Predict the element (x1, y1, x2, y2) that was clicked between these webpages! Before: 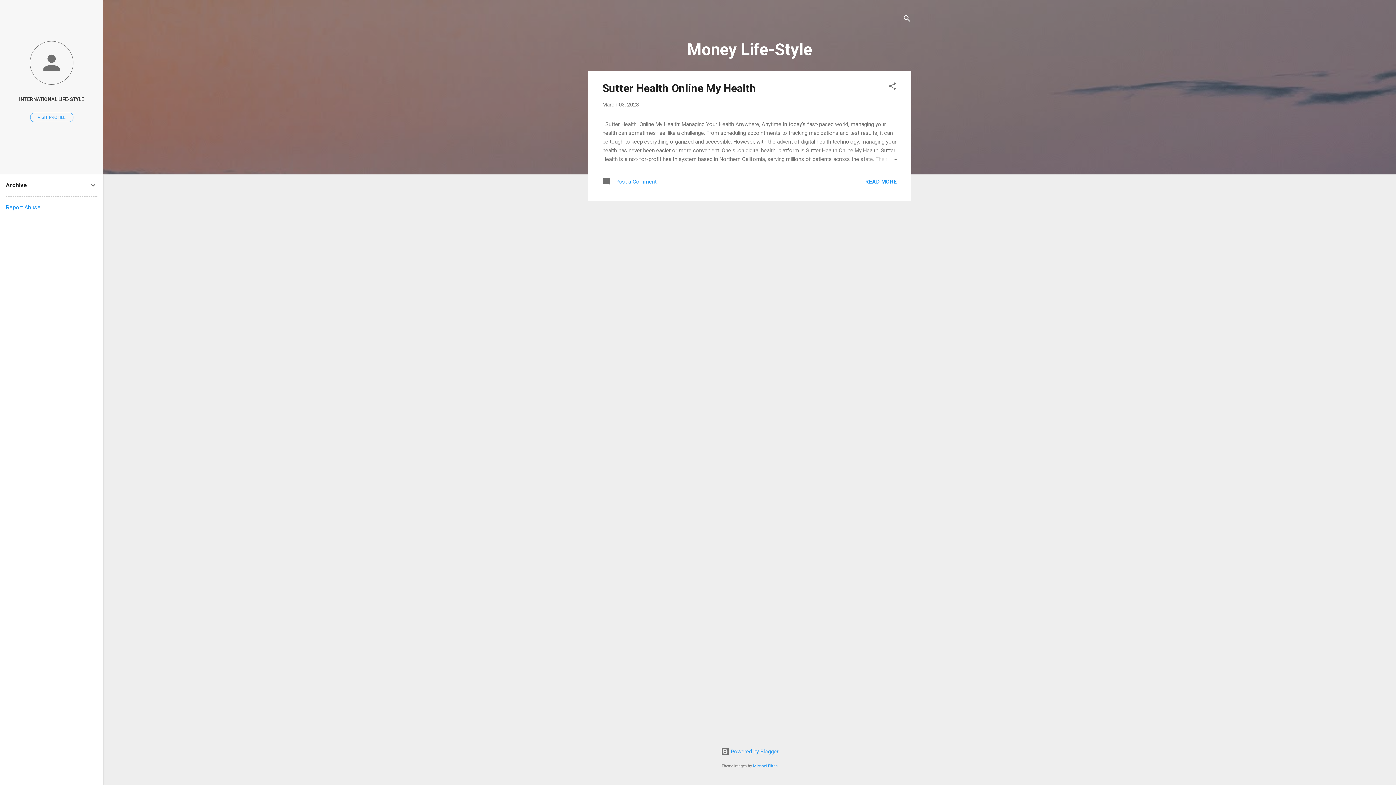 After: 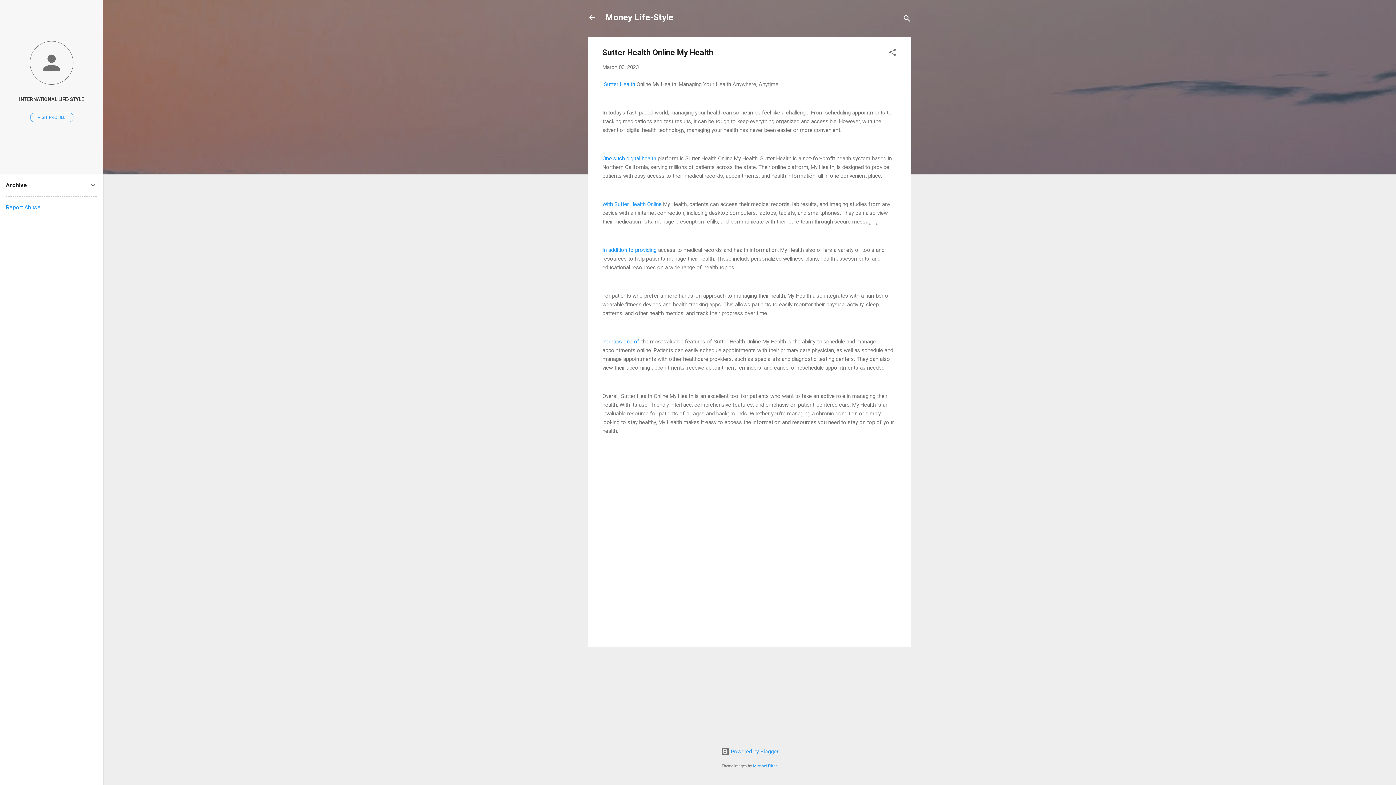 Action: label:  Post a Comment bbox: (602, 181, 656, 187)